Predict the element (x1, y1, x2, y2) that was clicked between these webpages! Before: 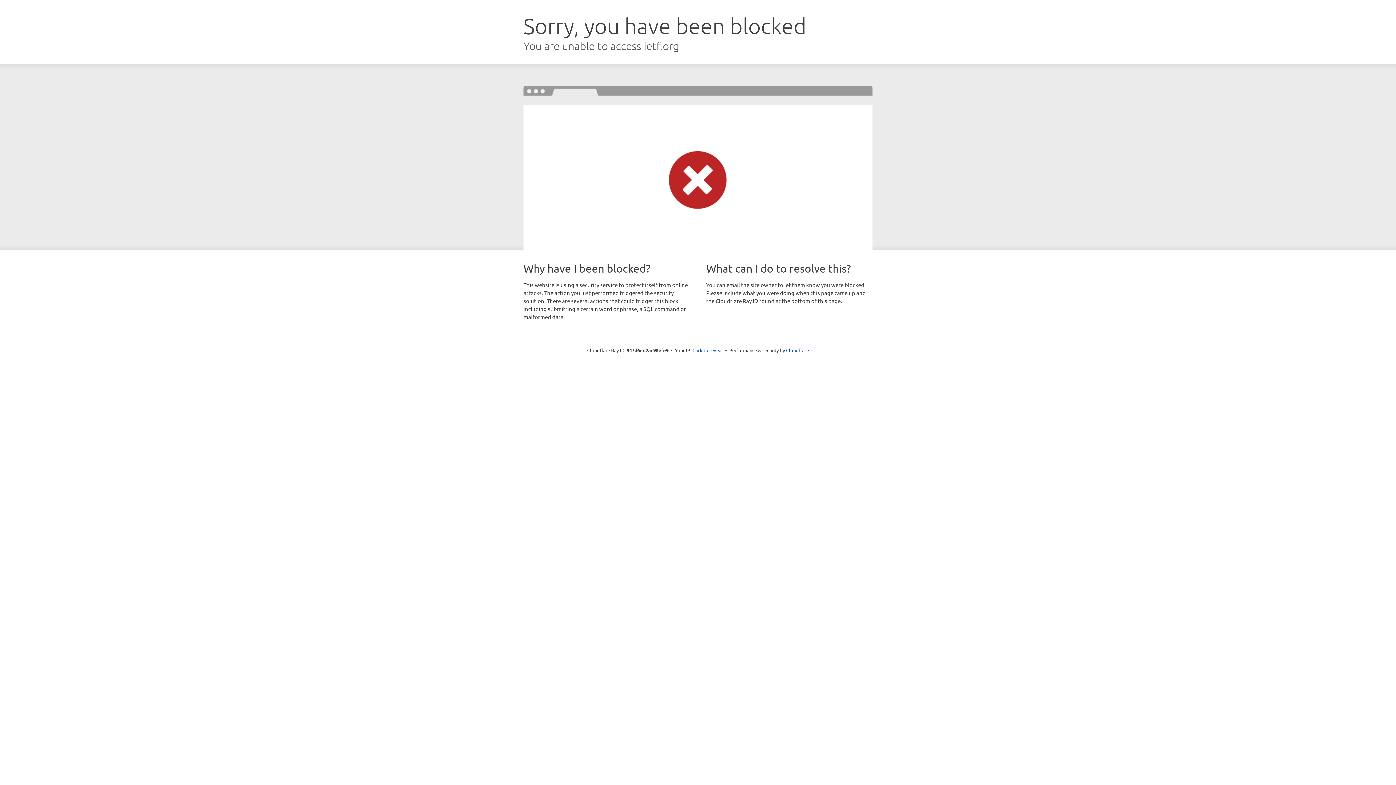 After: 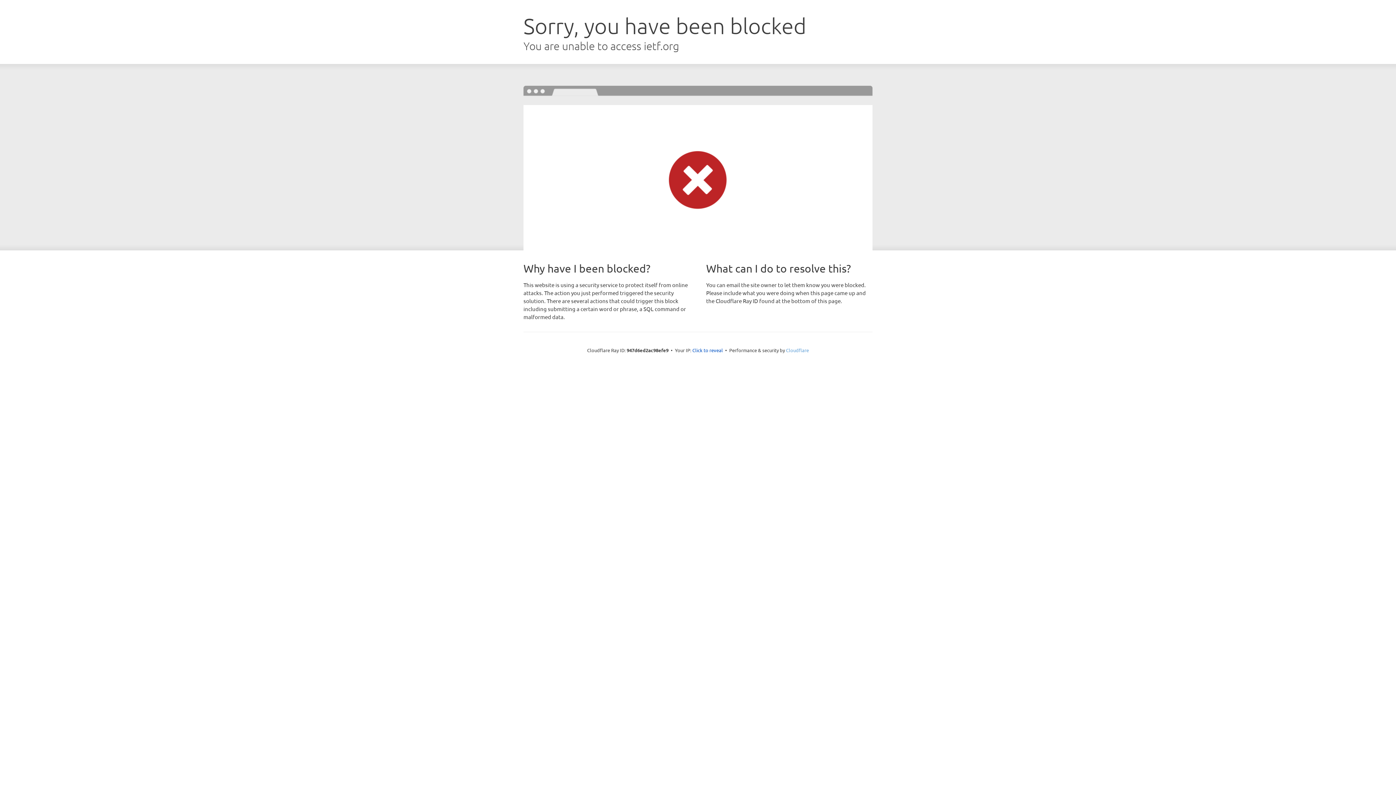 Action: label: Cloudflare bbox: (786, 347, 809, 353)